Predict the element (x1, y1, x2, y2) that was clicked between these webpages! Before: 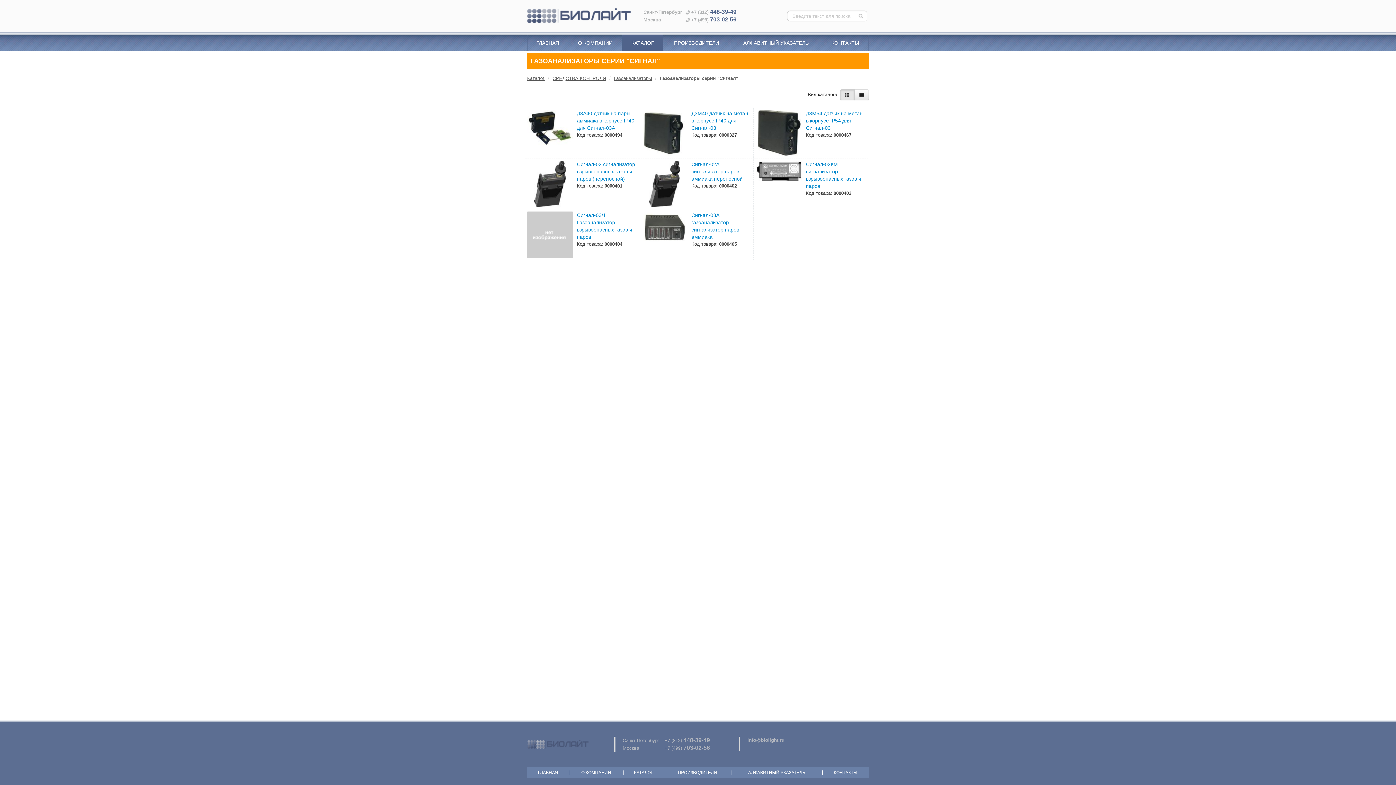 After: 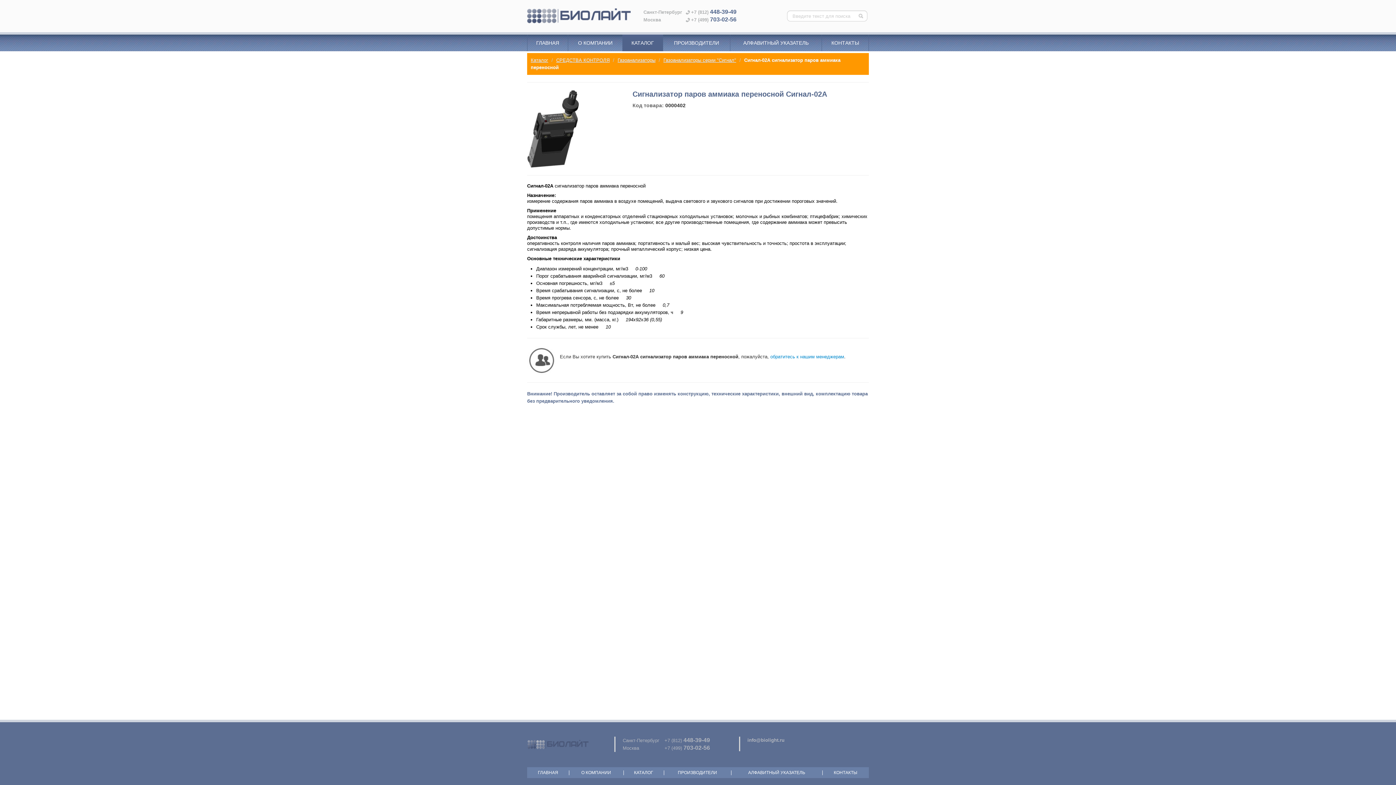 Action: label: Сигнал-02А cигнализатор паров аммиака переносной bbox: (691, 160, 751, 182)